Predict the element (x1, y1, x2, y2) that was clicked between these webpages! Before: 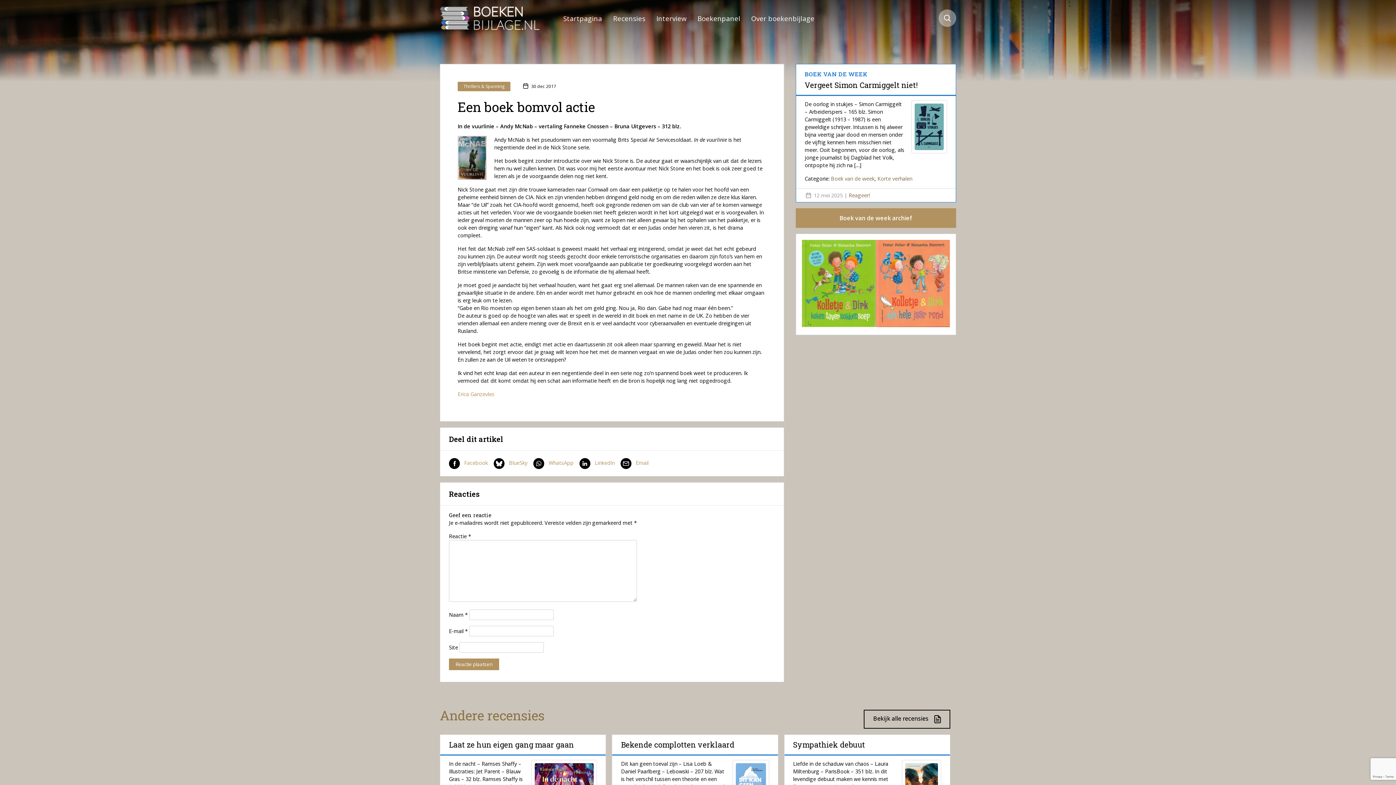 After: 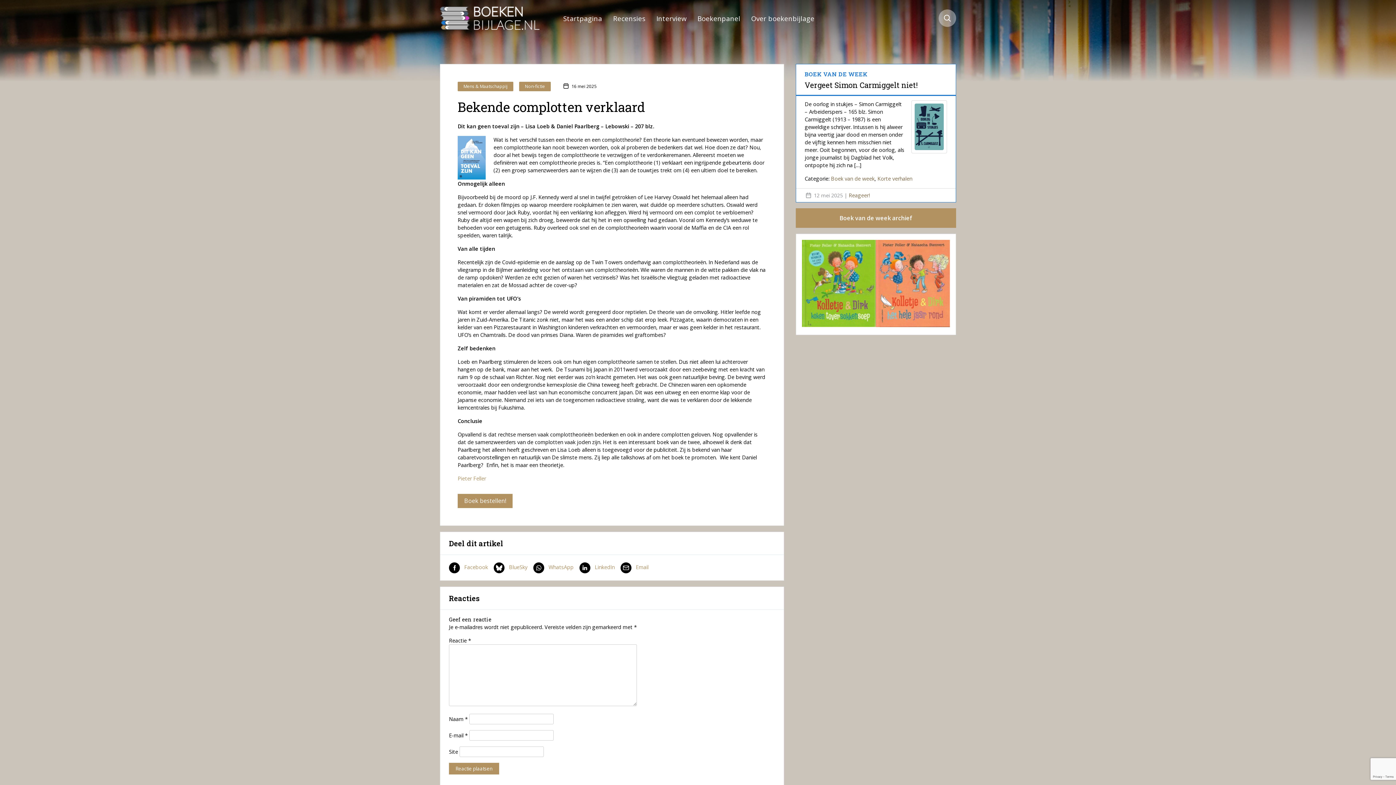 Action: bbox: (621, 739, 734, 750) label: Bekende complotten verklaard